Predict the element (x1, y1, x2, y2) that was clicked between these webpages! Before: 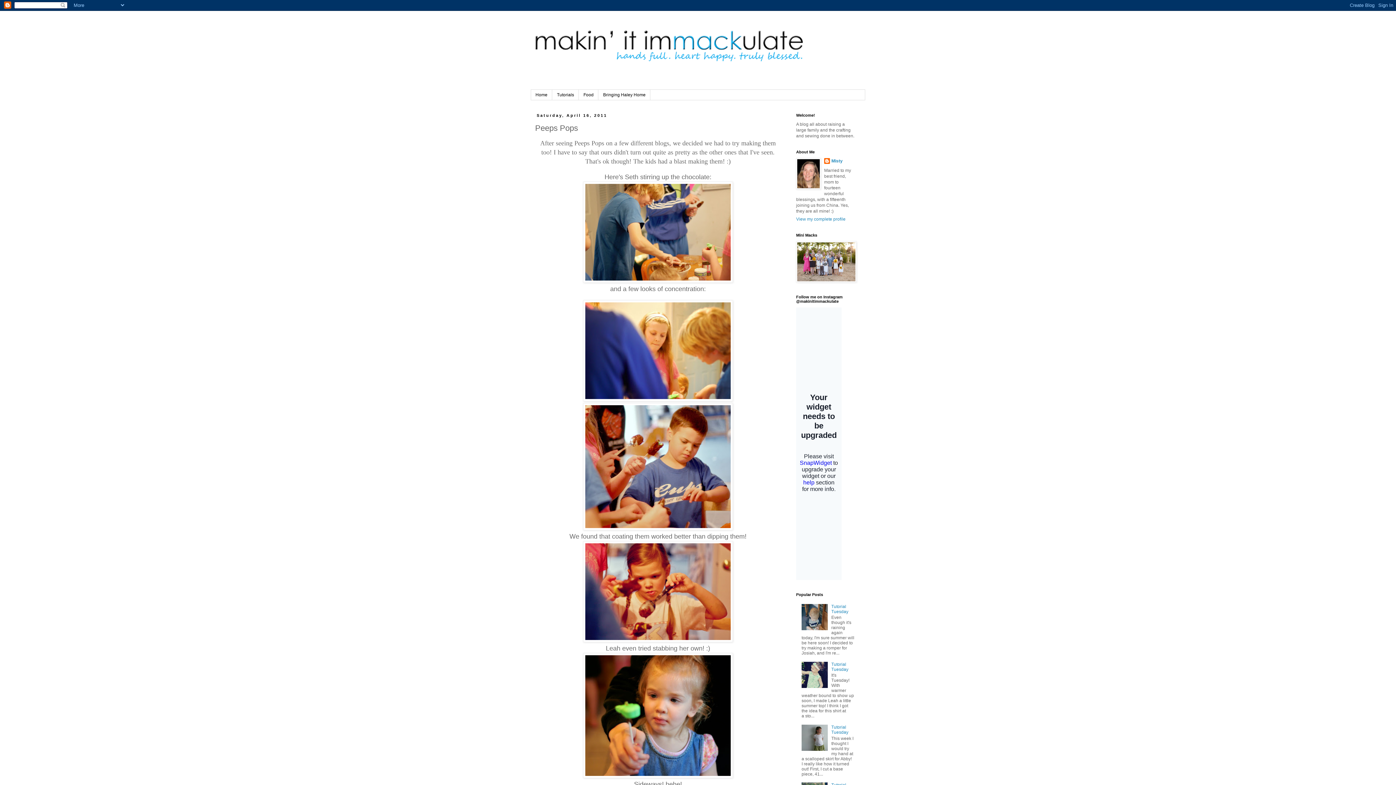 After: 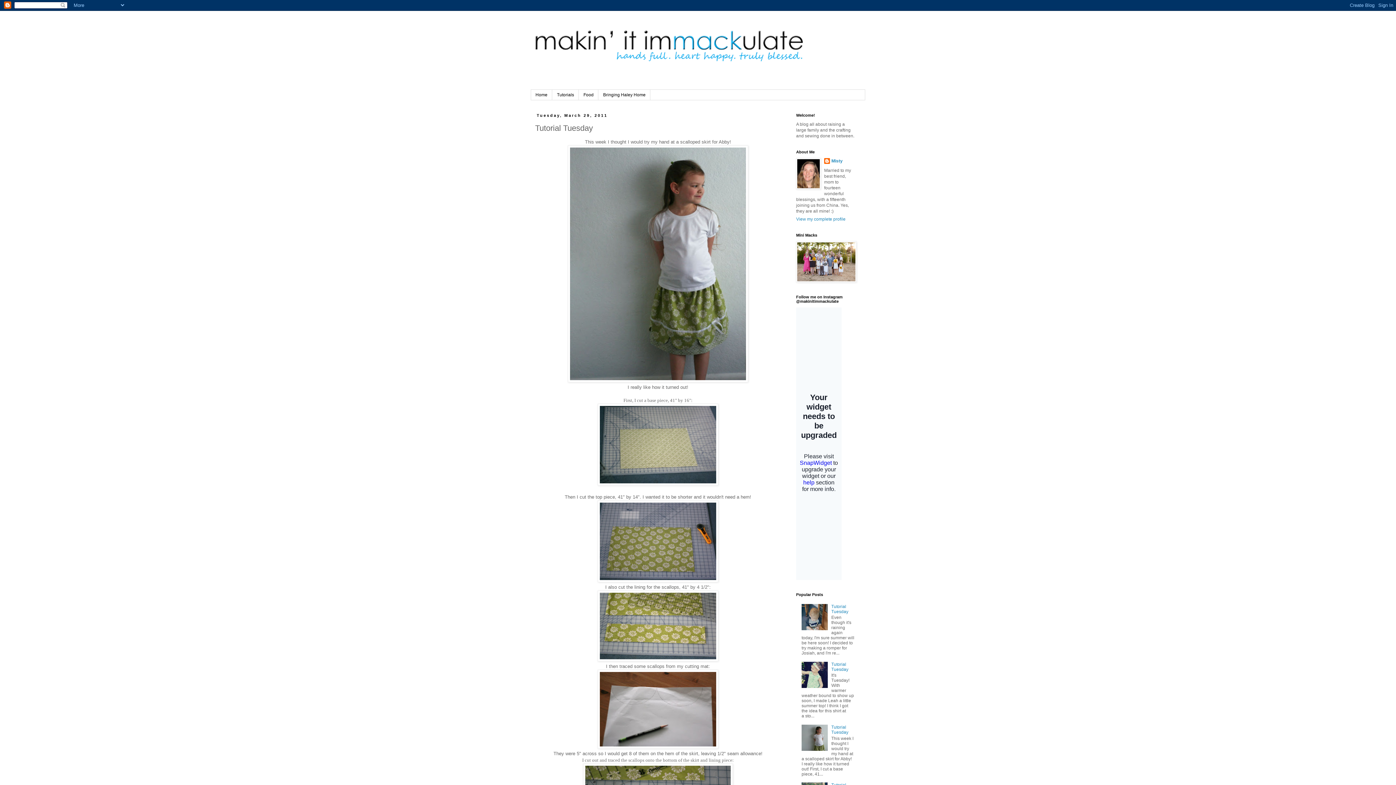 Action: label: Tutorial Tuesday bbox: (831, 725, 848, 735)